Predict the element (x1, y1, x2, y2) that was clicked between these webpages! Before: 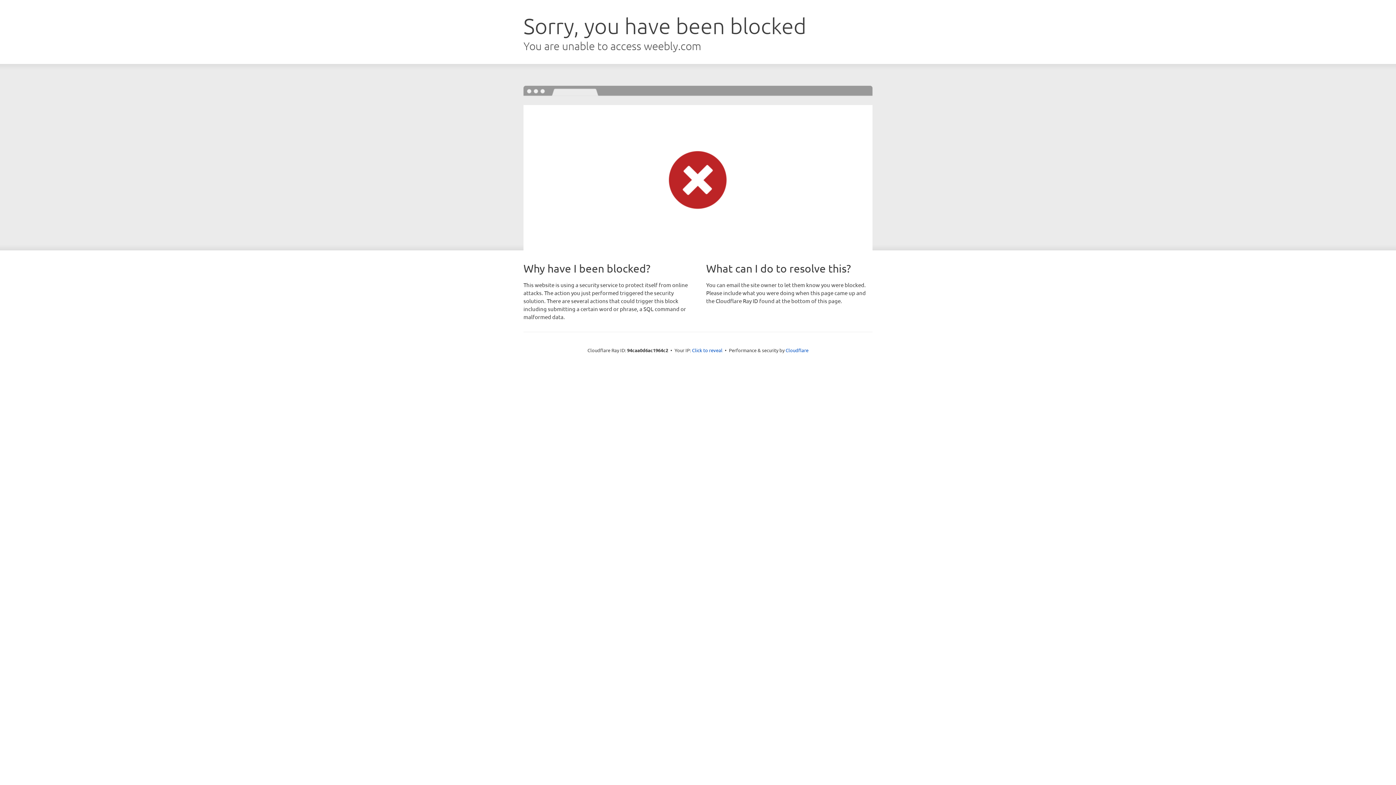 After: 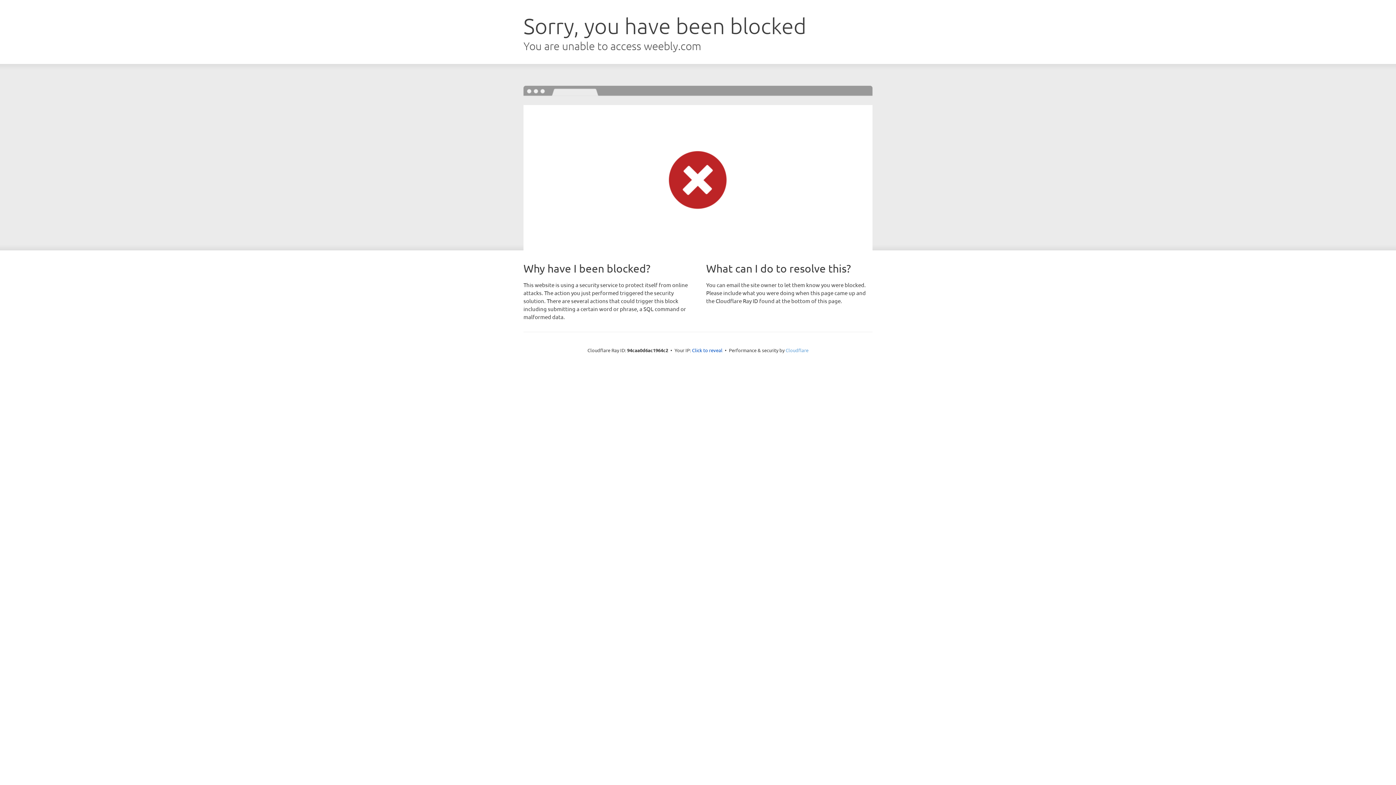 Action: bbox: (785, 347, 808, 353) label: Cloudflare